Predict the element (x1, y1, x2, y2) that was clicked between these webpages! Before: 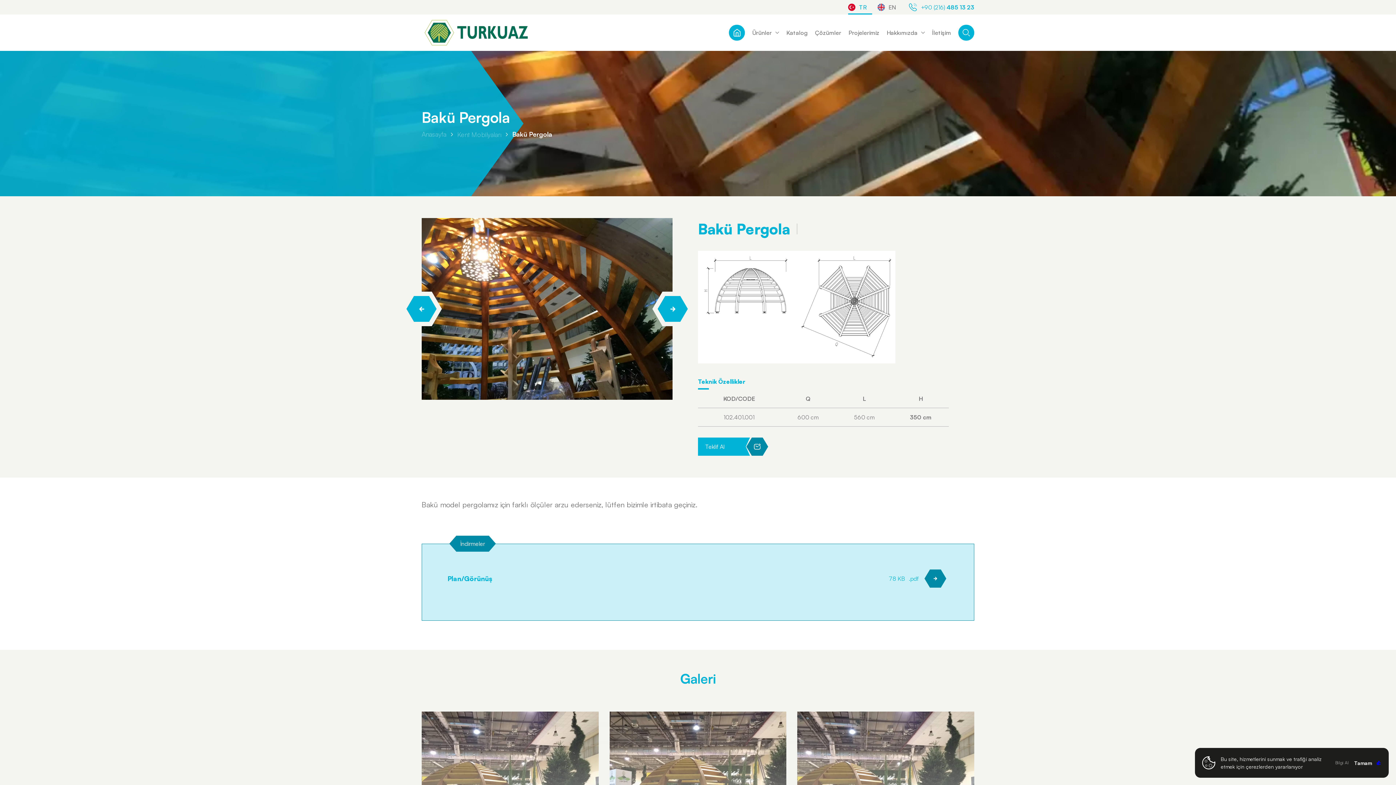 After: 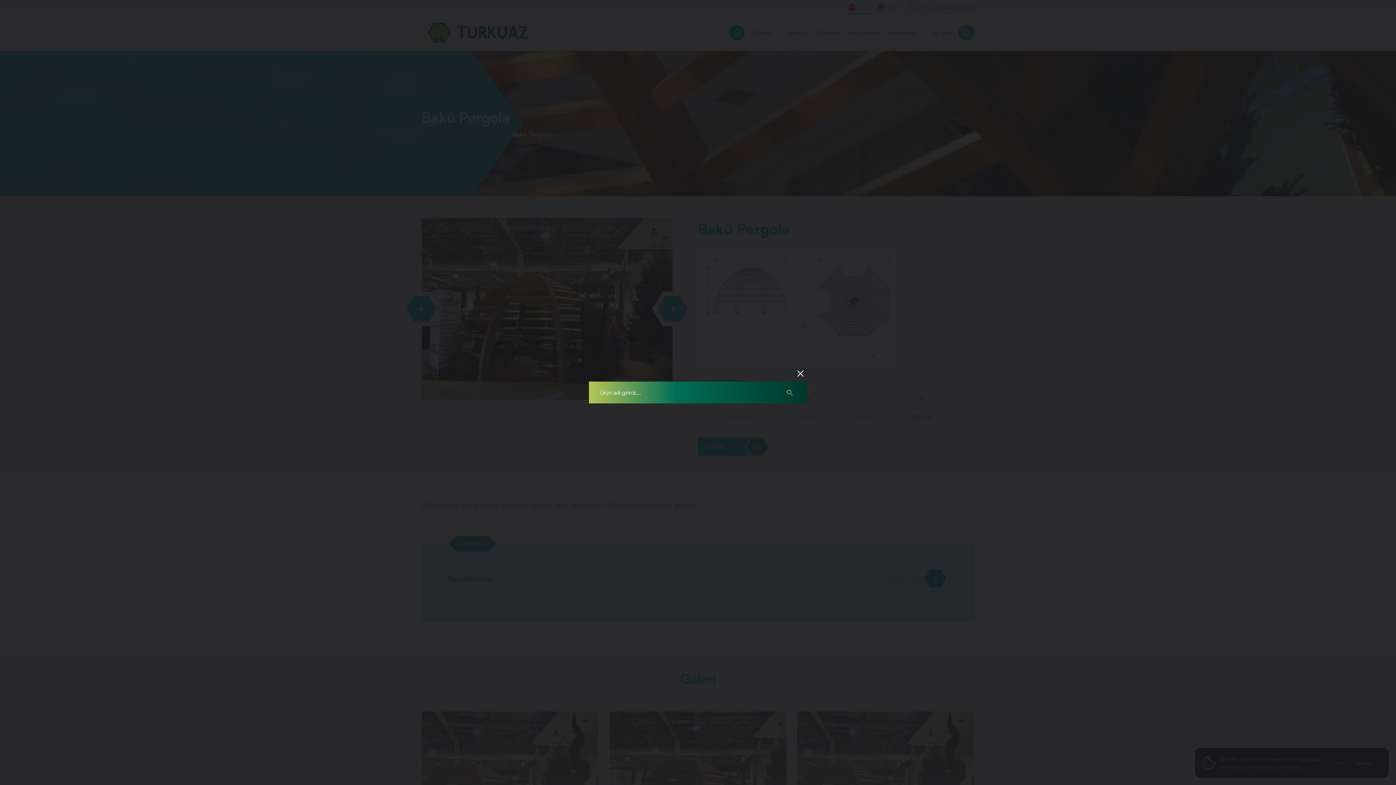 Action: bbox: (958, 24, 974, 40)